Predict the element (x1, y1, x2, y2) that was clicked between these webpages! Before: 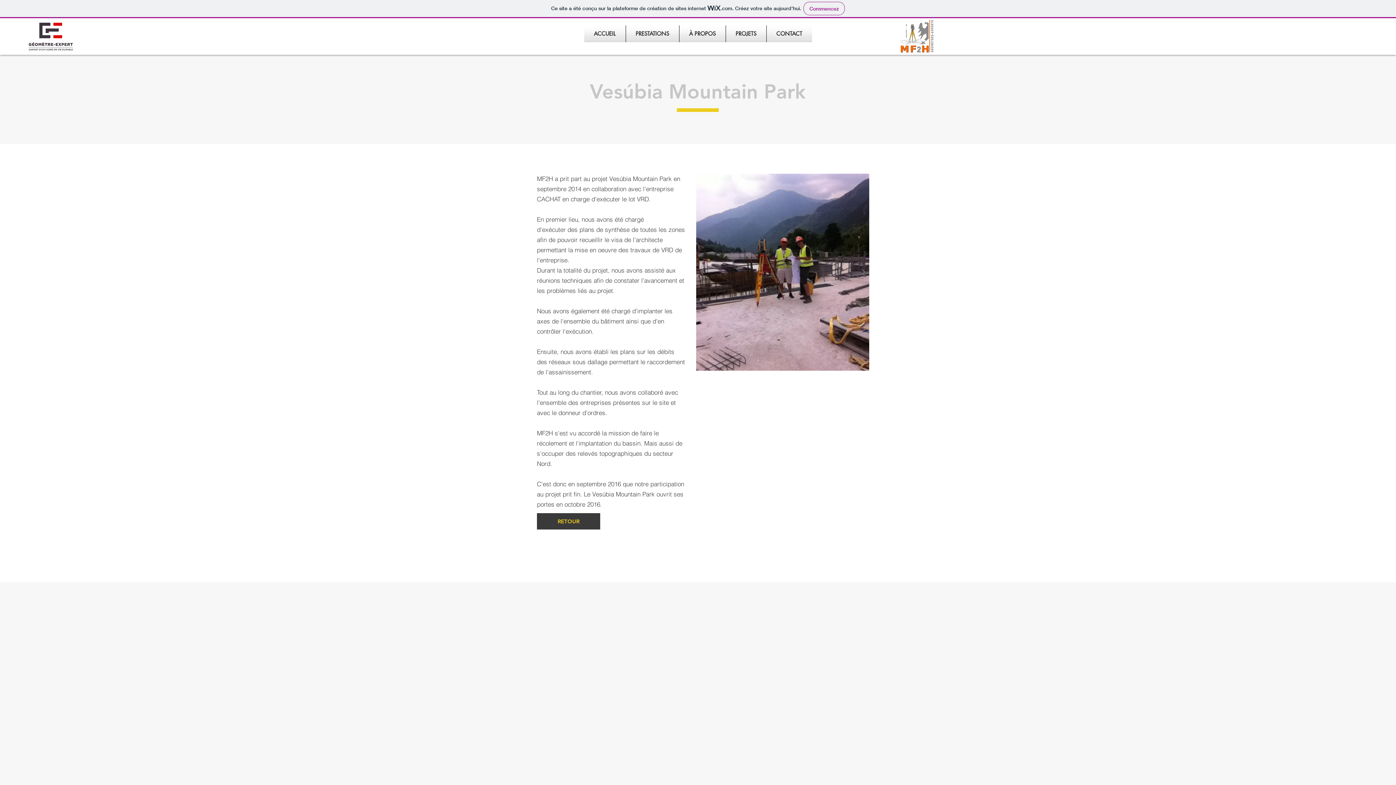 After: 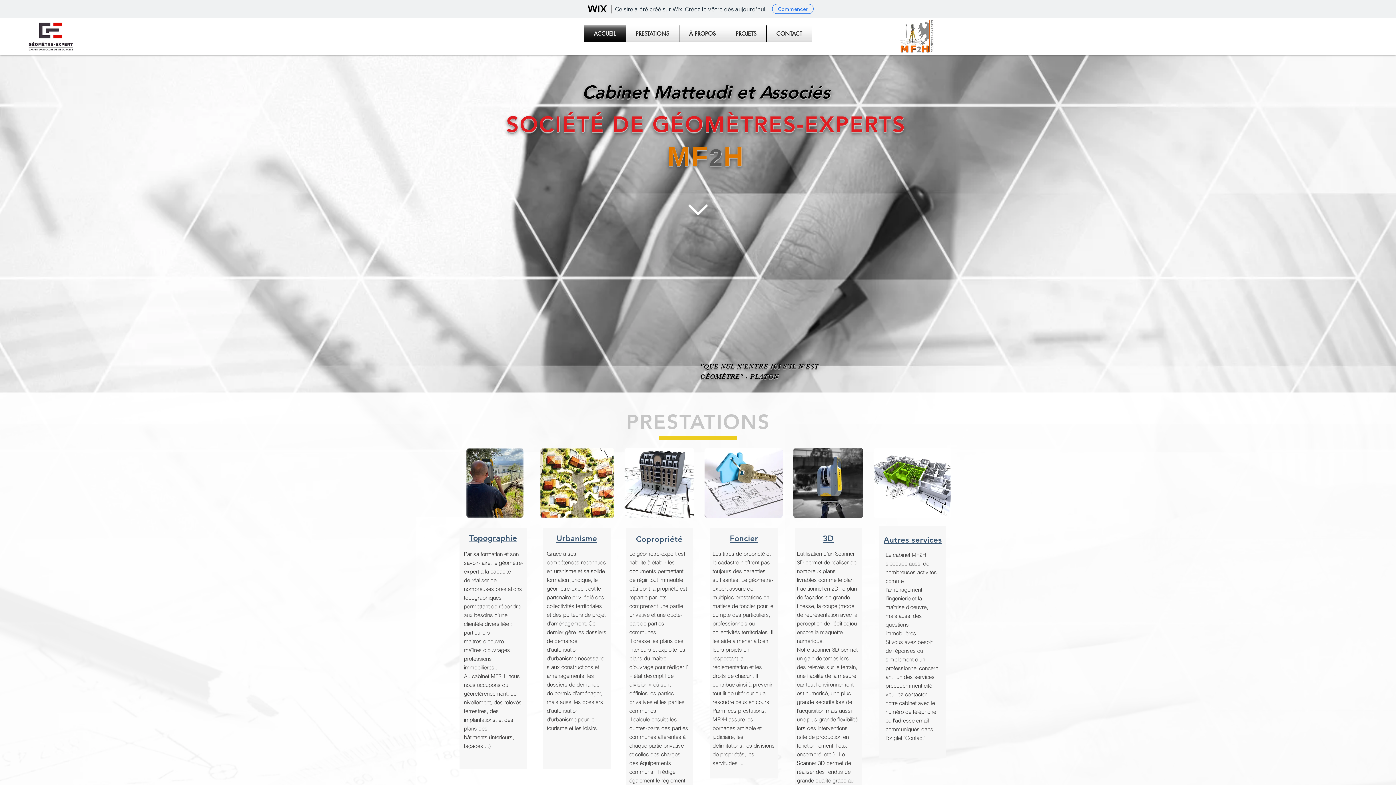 Action: label: PRESTATIONS bbox: (626, 25, 679, 42)